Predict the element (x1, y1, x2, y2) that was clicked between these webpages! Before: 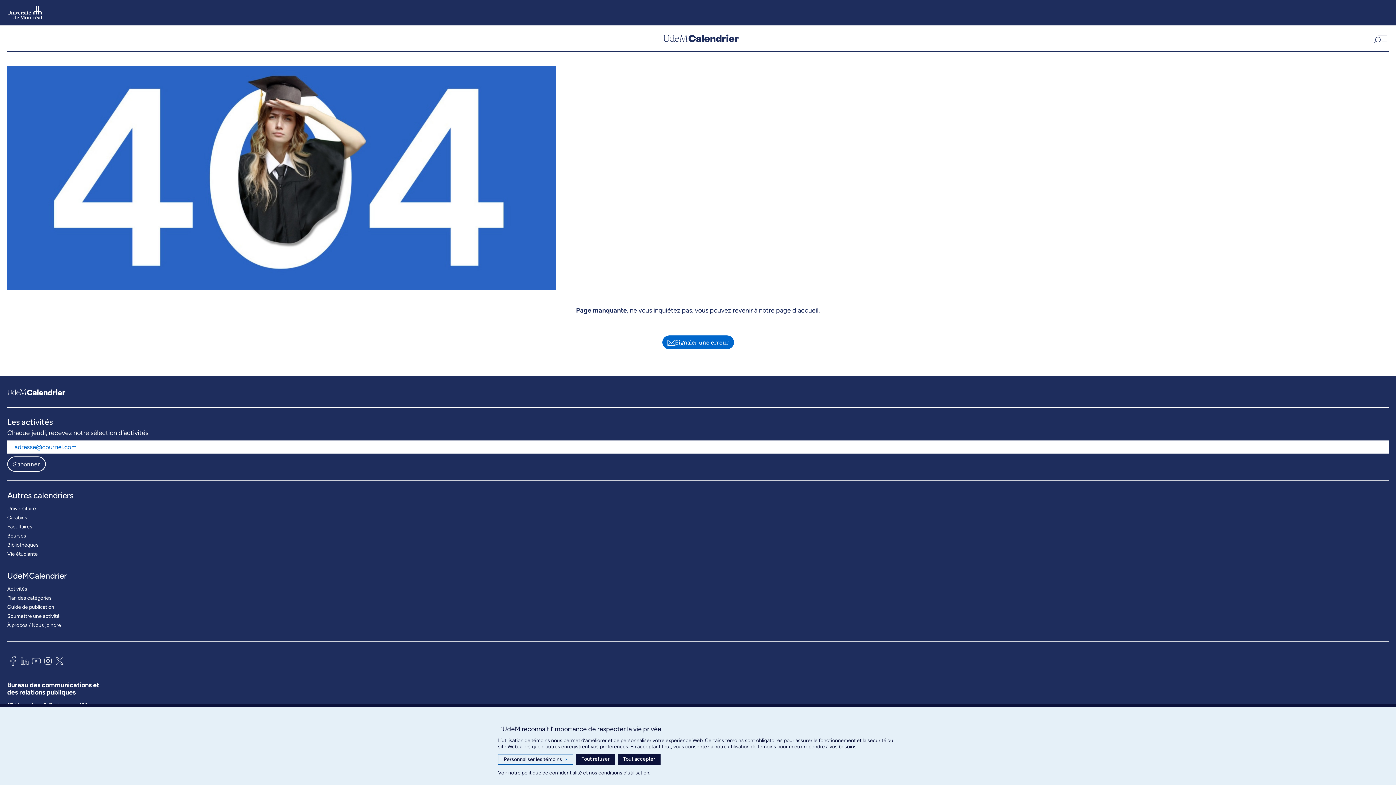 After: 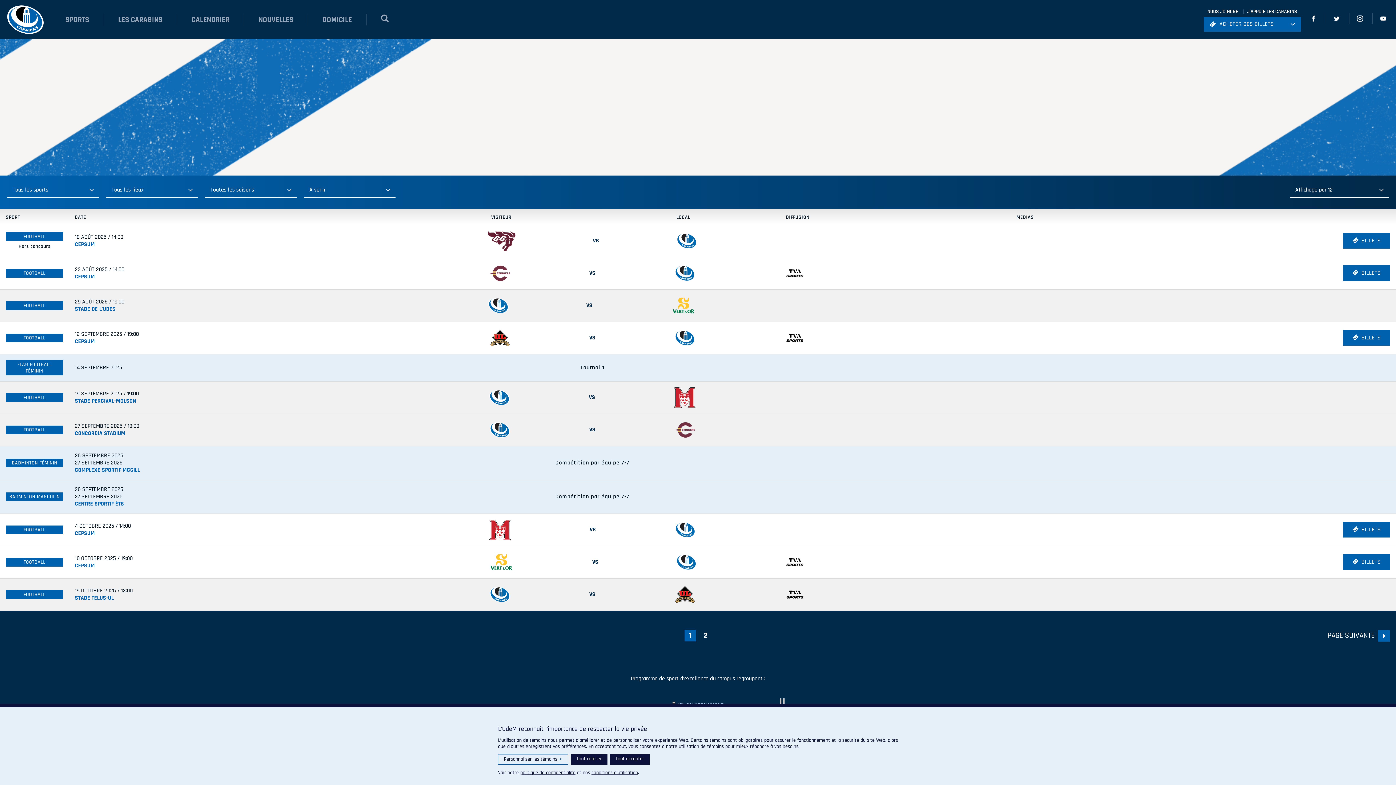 Action: label: Carabins bbox: (7, 513, 27, 522)